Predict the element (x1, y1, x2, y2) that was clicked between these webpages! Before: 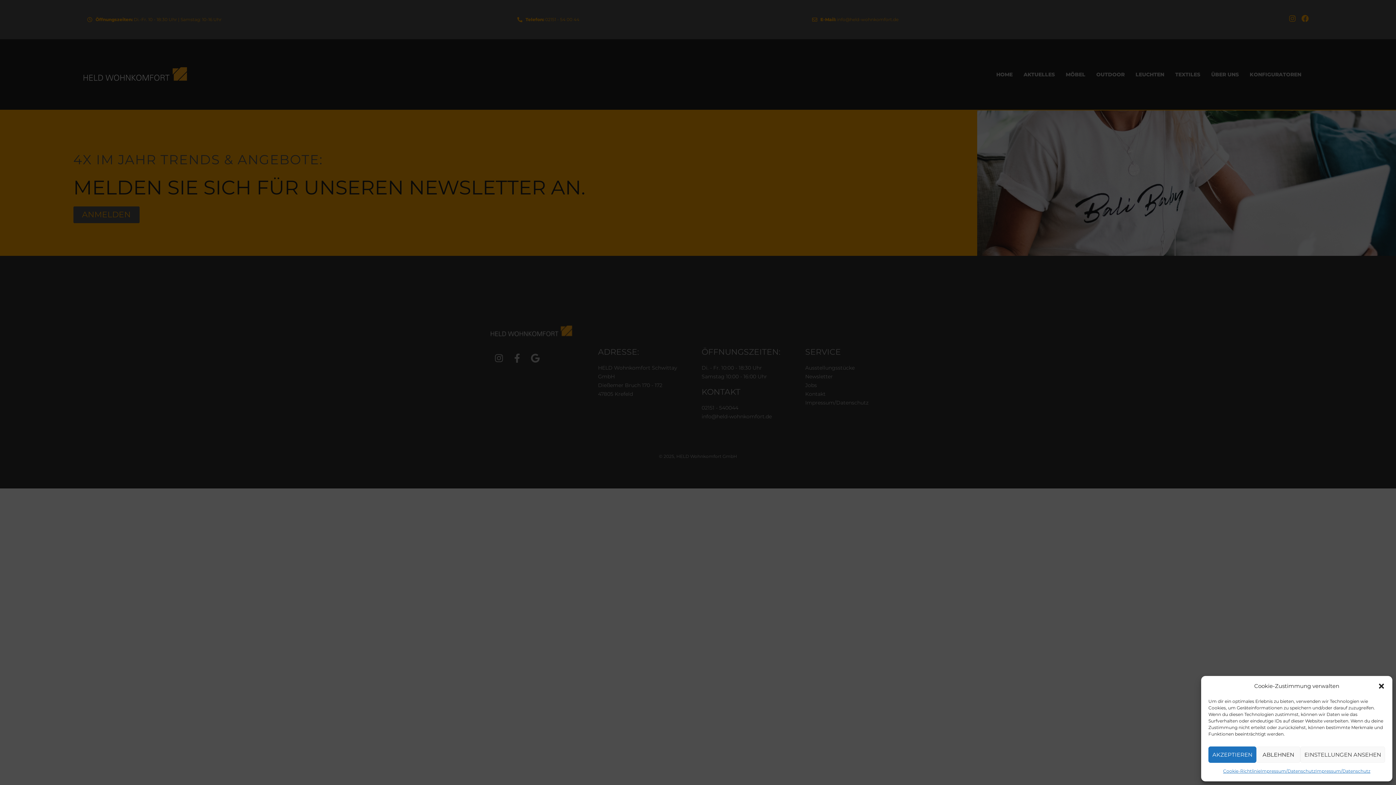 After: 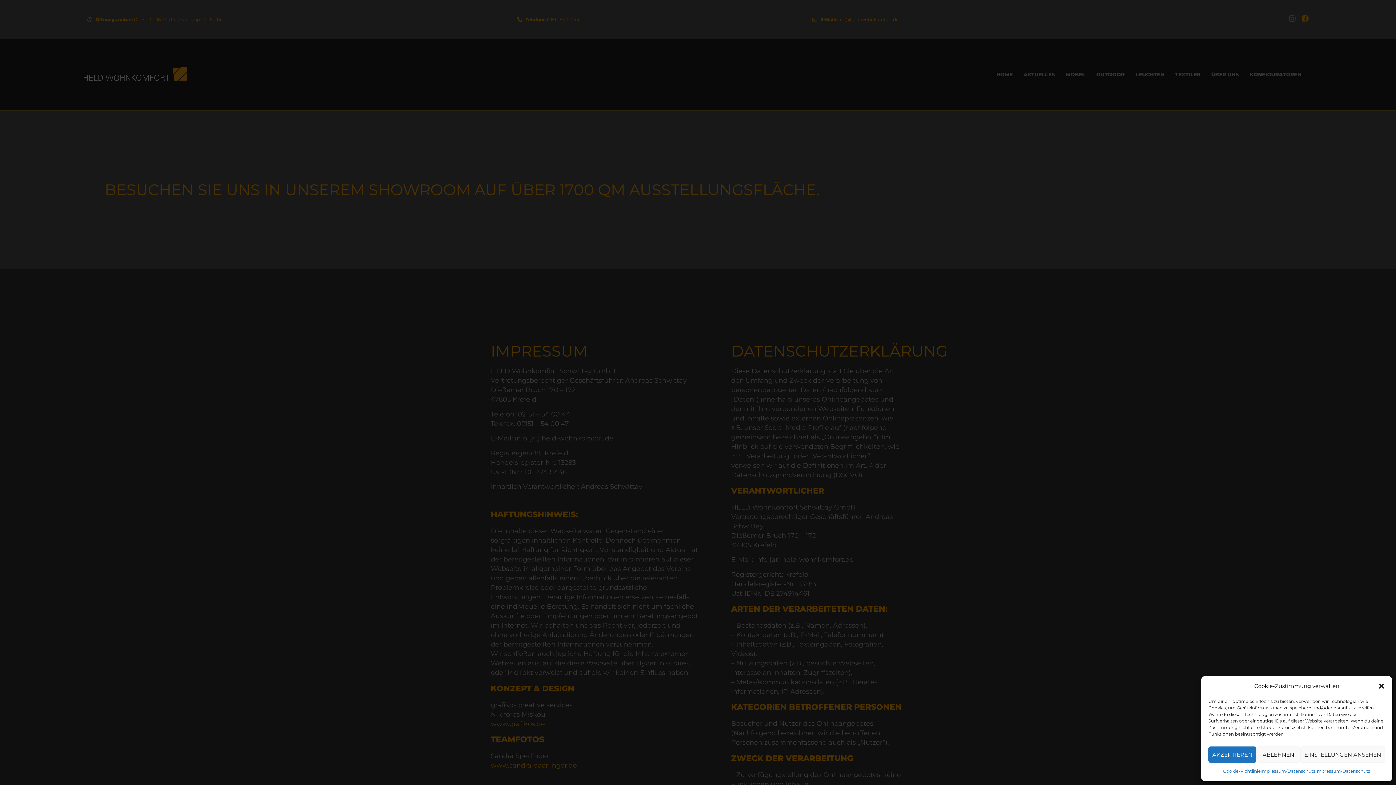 Action: bbox: (1260, 766, 1315, 776) label: Impressum/Datenschutz